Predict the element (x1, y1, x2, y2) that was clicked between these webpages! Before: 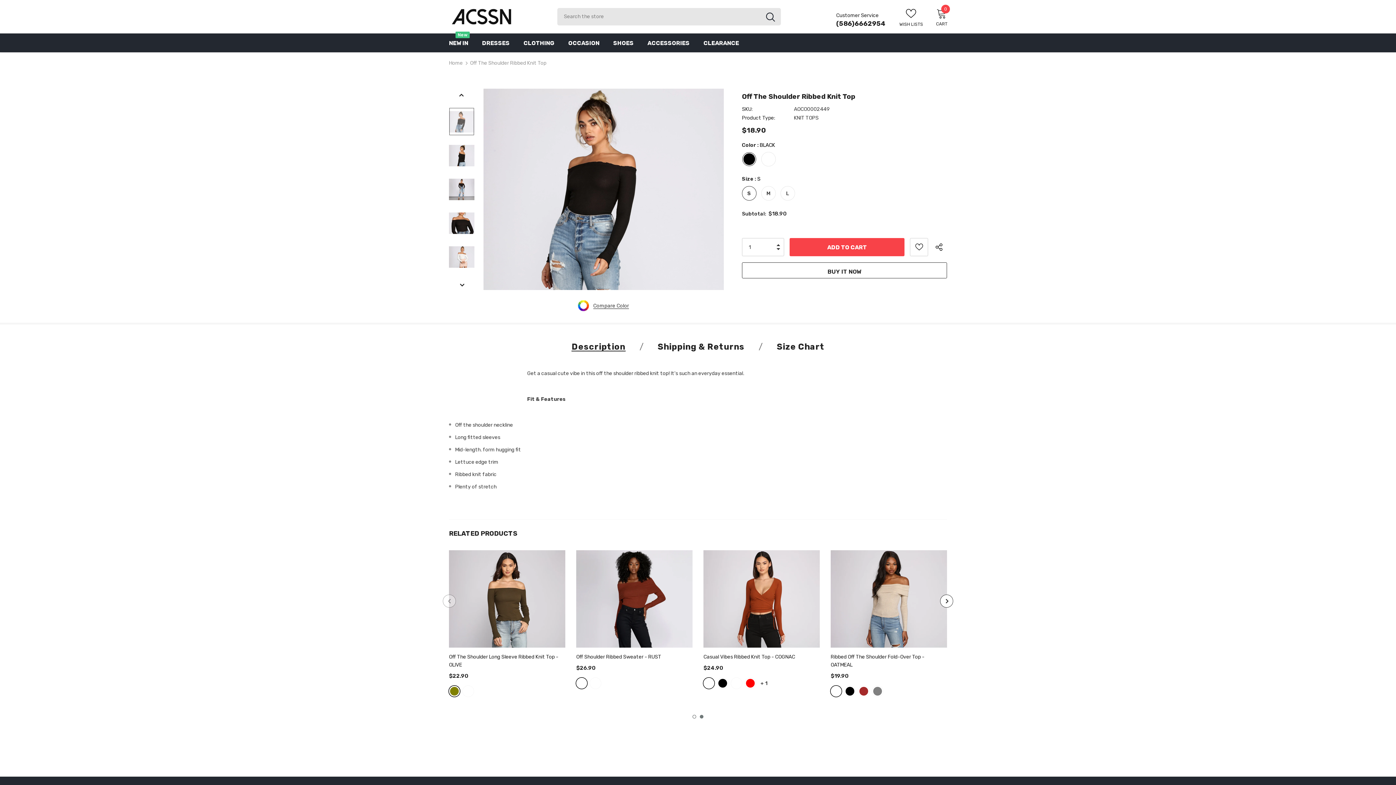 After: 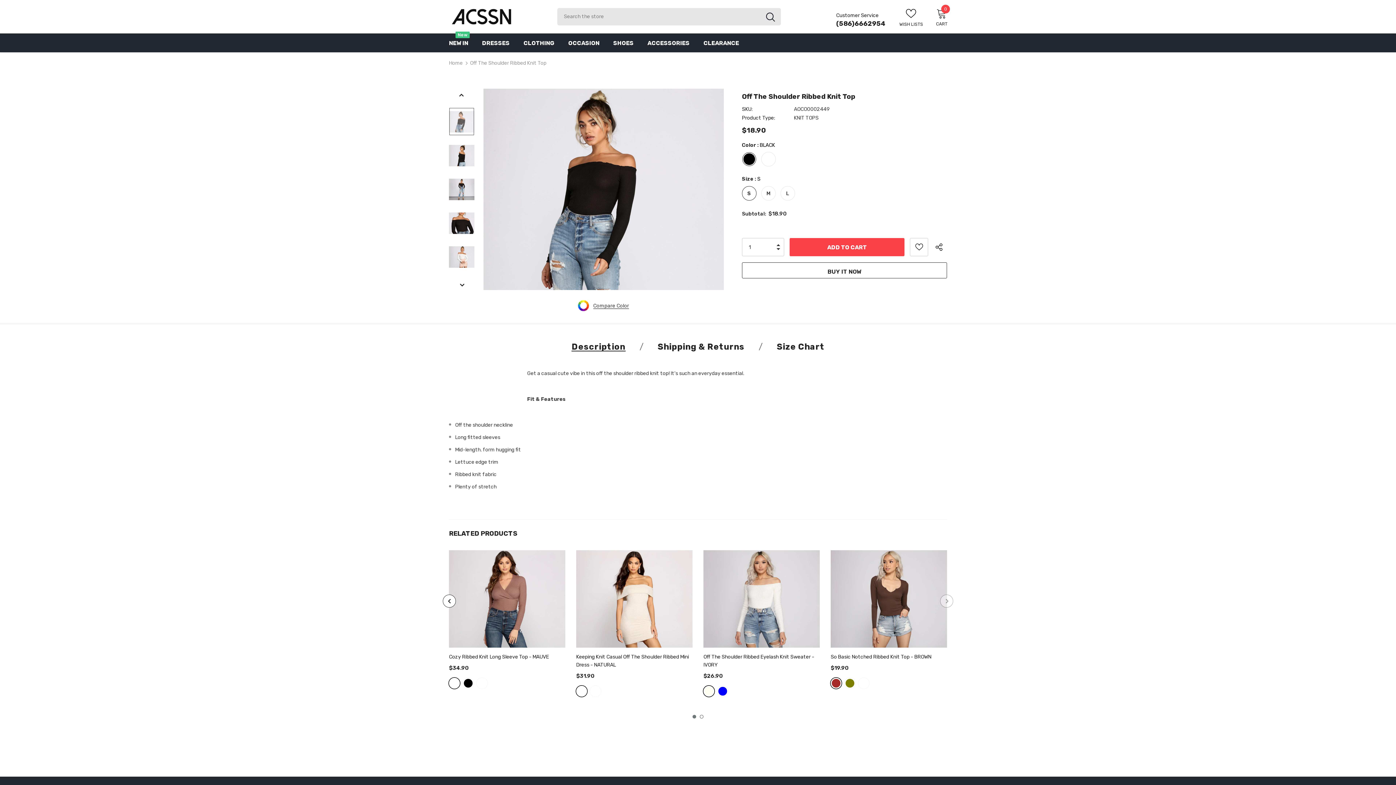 Action: bbox: (940, 595, 953, 608) label: Next Product